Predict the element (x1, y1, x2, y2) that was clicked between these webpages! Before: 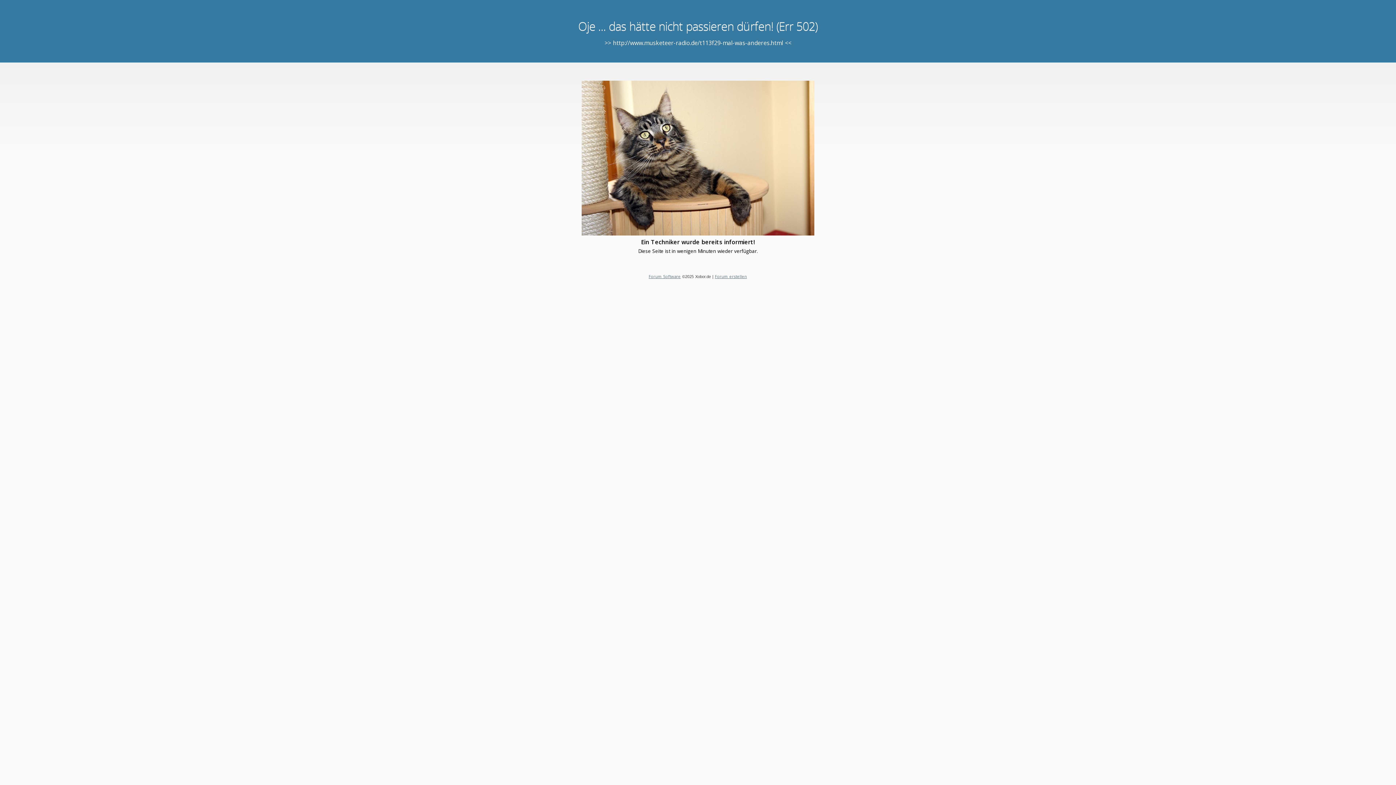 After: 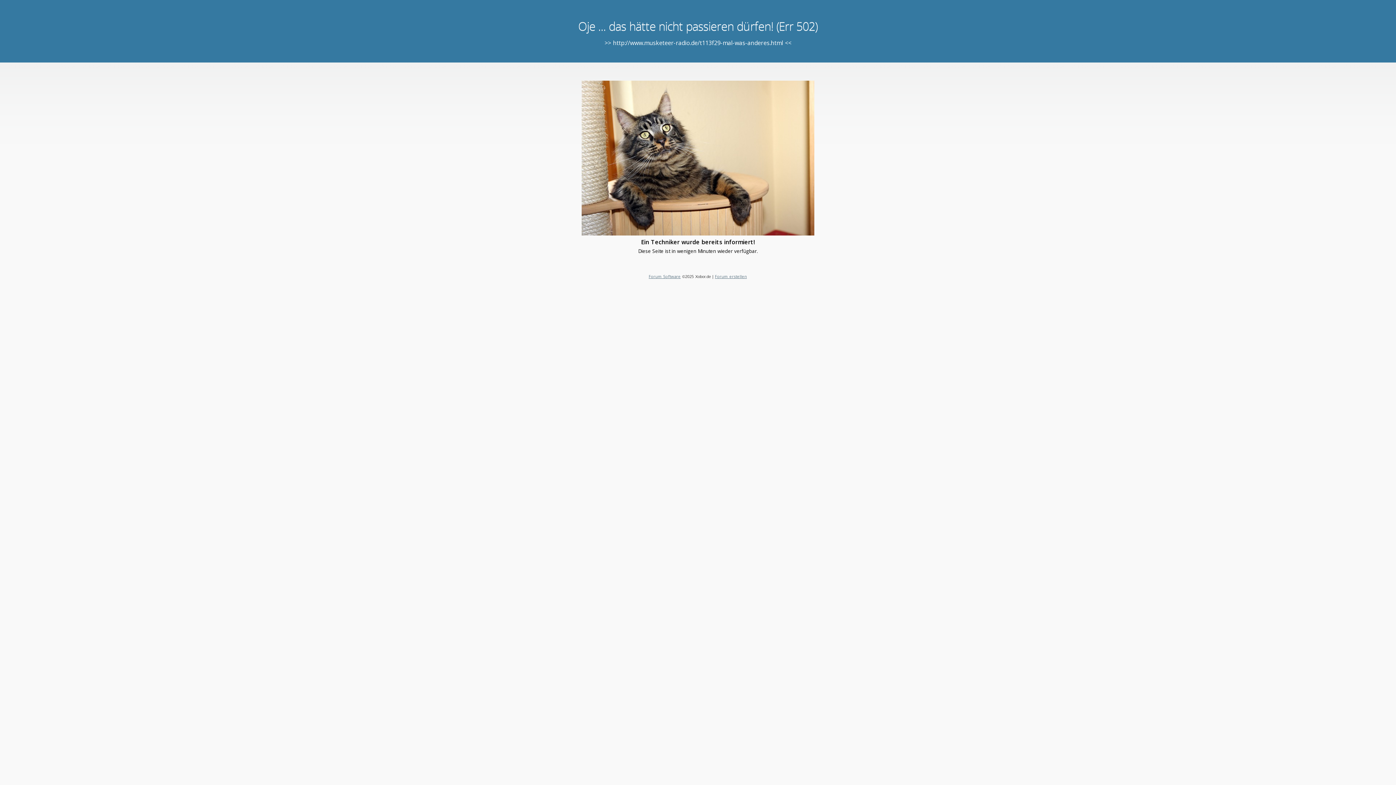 Action: label: Forum Software bbox: (648, 273, 680, 279)